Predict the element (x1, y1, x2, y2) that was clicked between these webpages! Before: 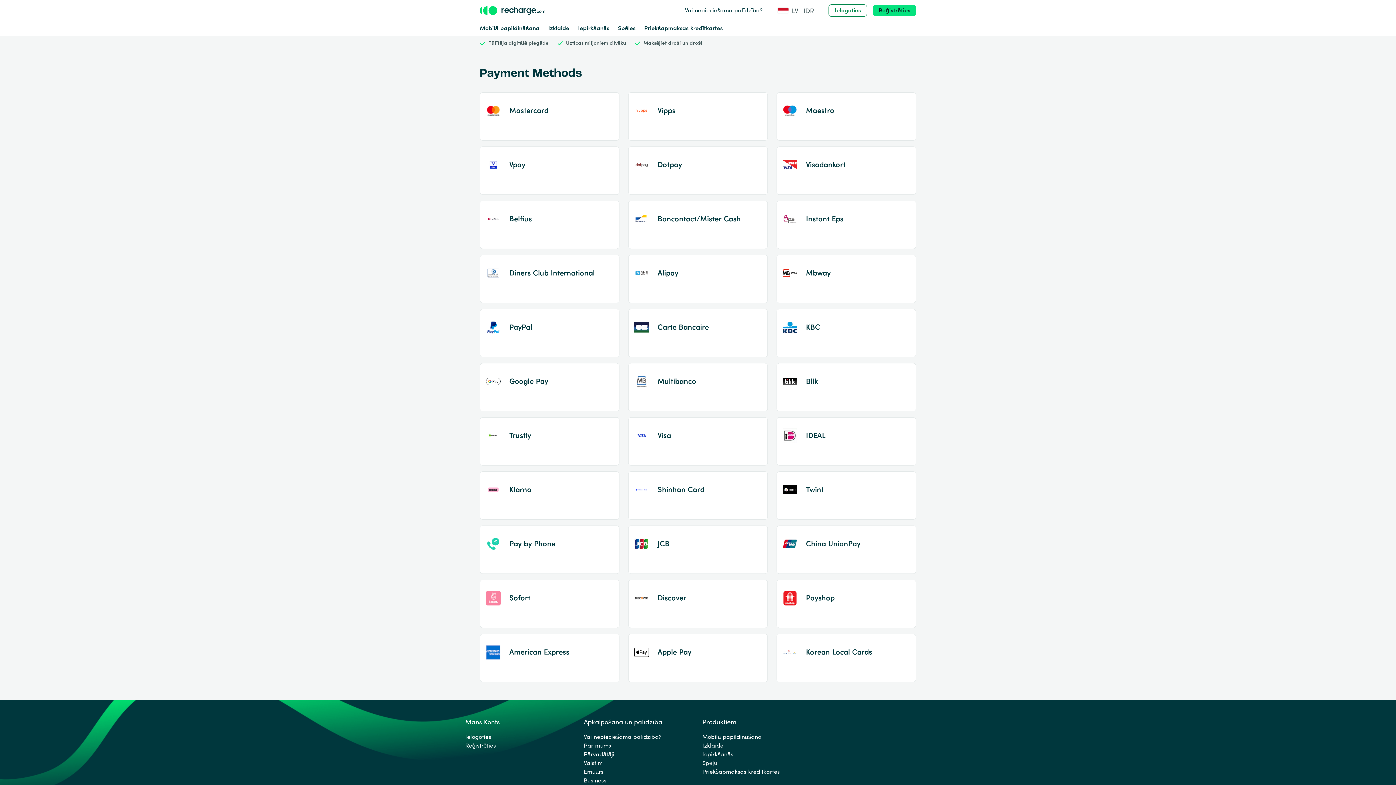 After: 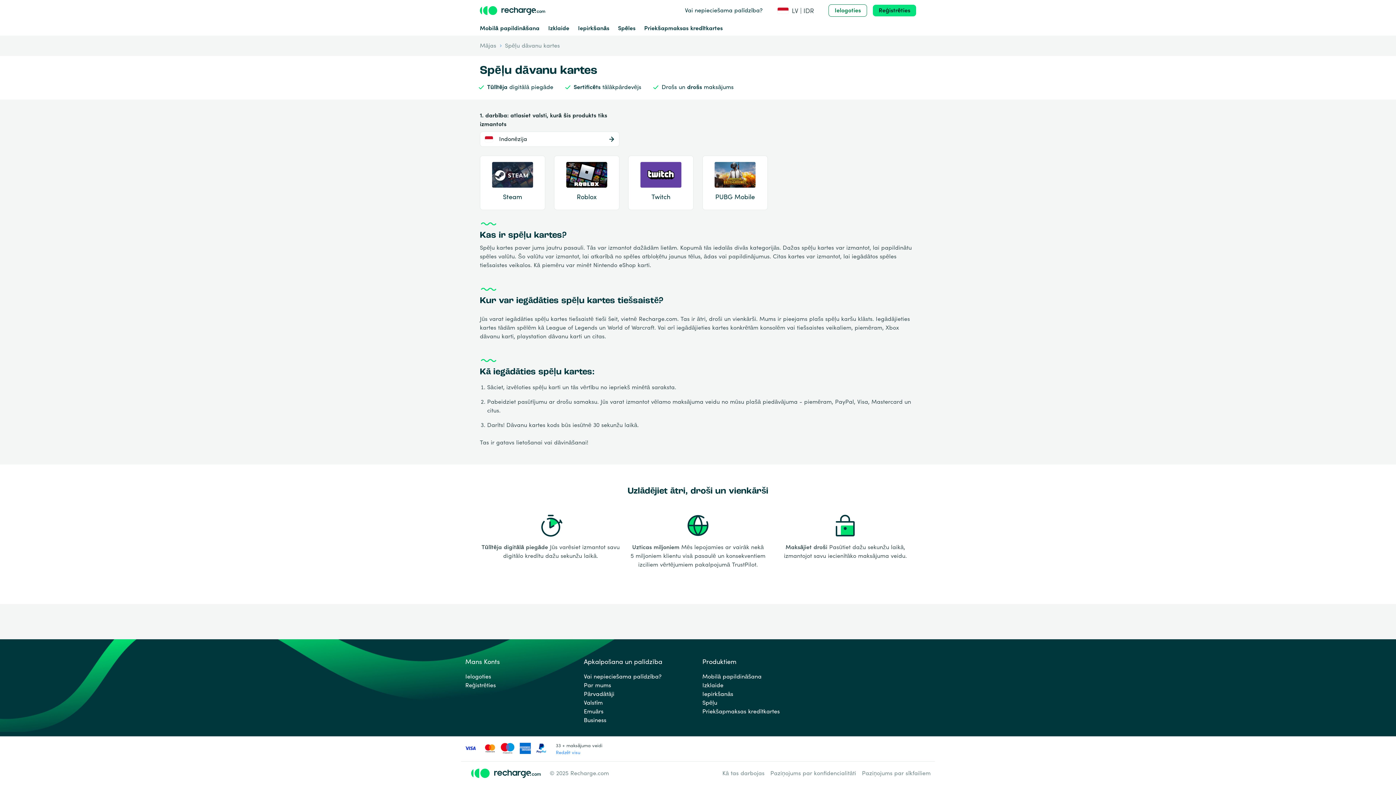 Action: bbox: (702, 759, 717, 767) label: Spēļu